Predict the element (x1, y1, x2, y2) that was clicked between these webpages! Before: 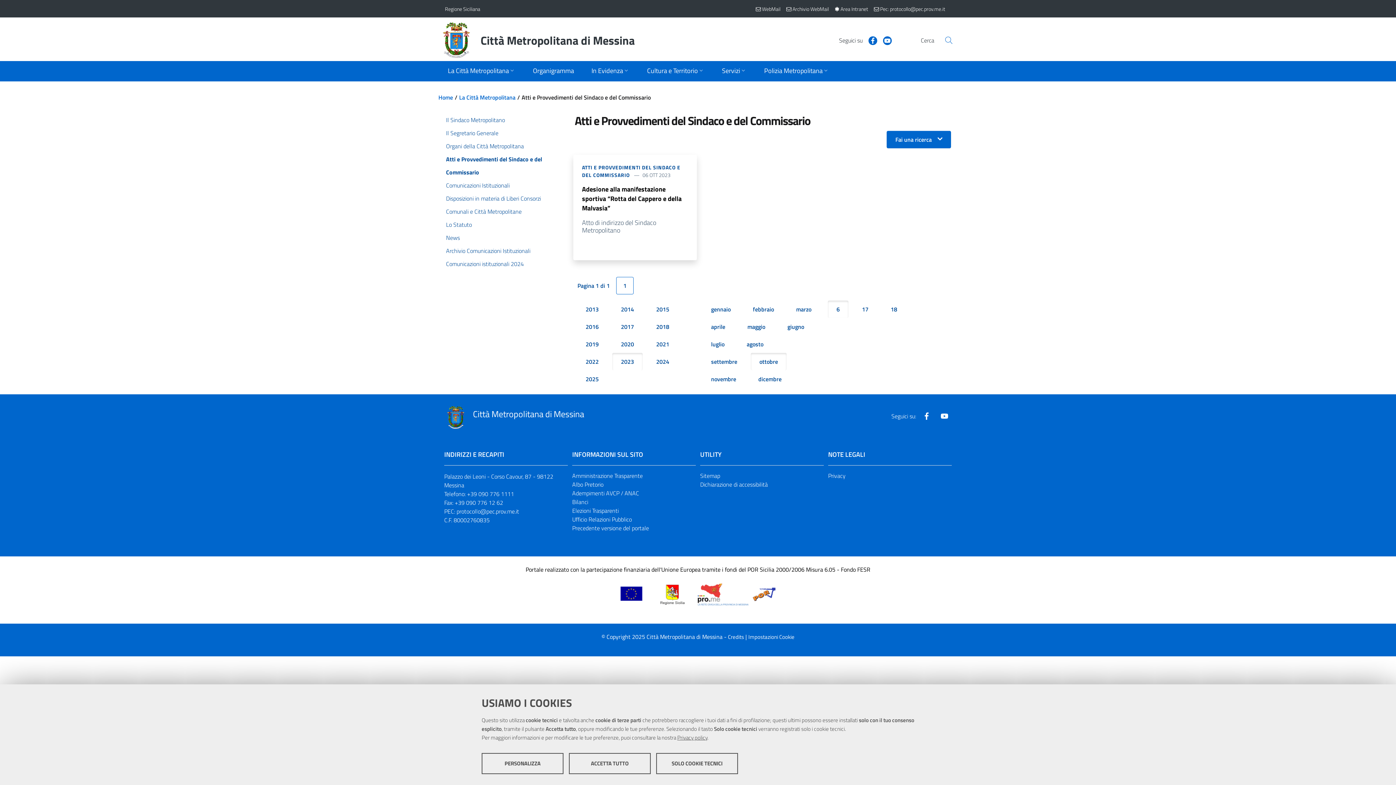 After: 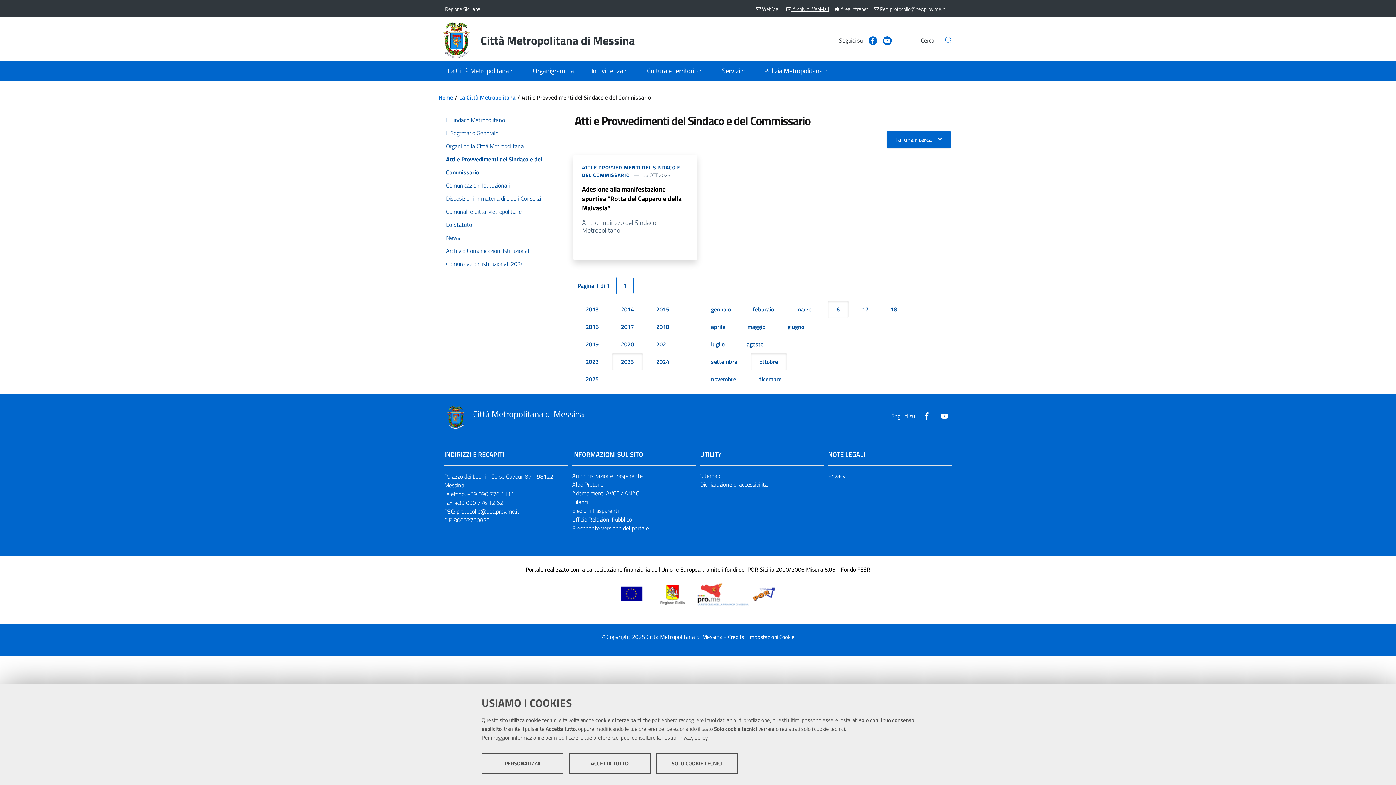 Action: bbox: (786, 0, 829, 16) label:  Archivio WebMail